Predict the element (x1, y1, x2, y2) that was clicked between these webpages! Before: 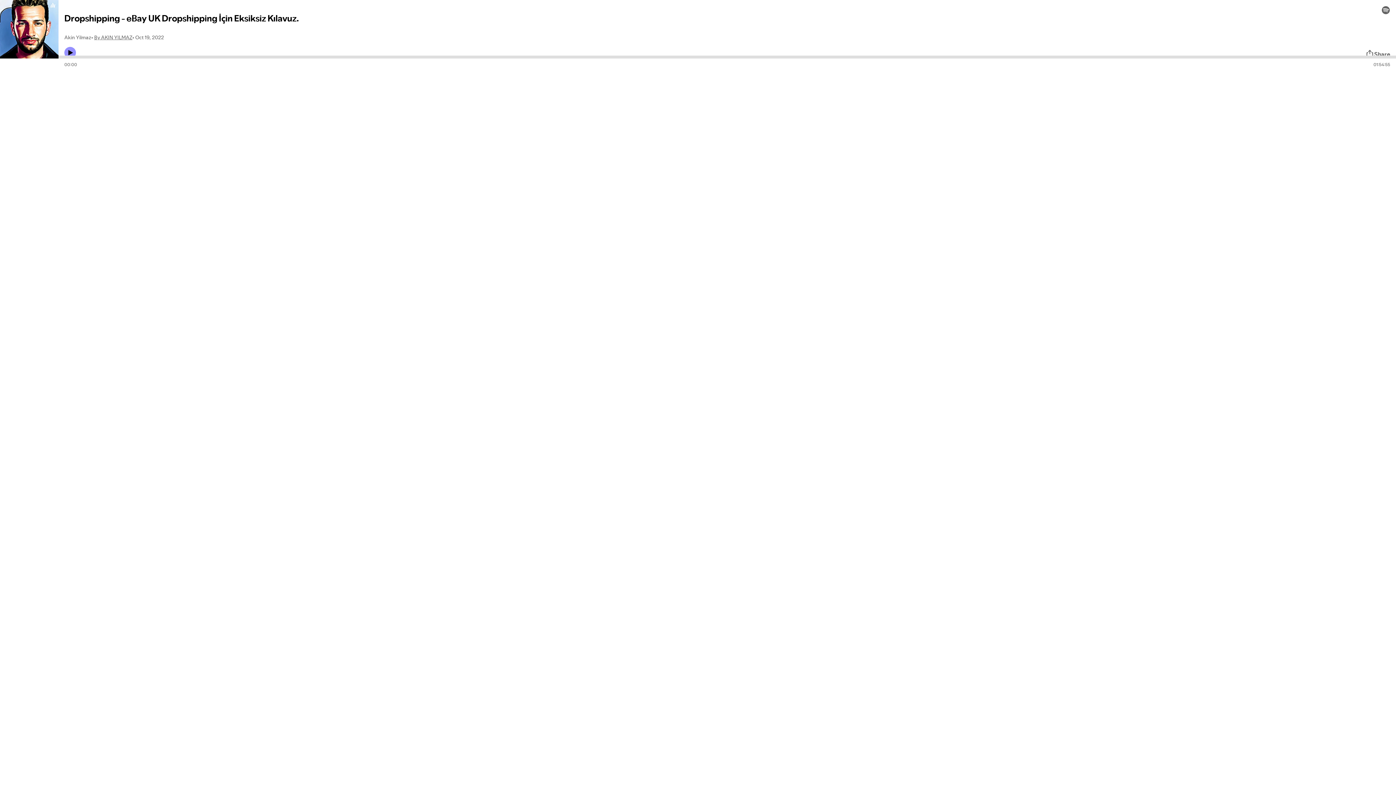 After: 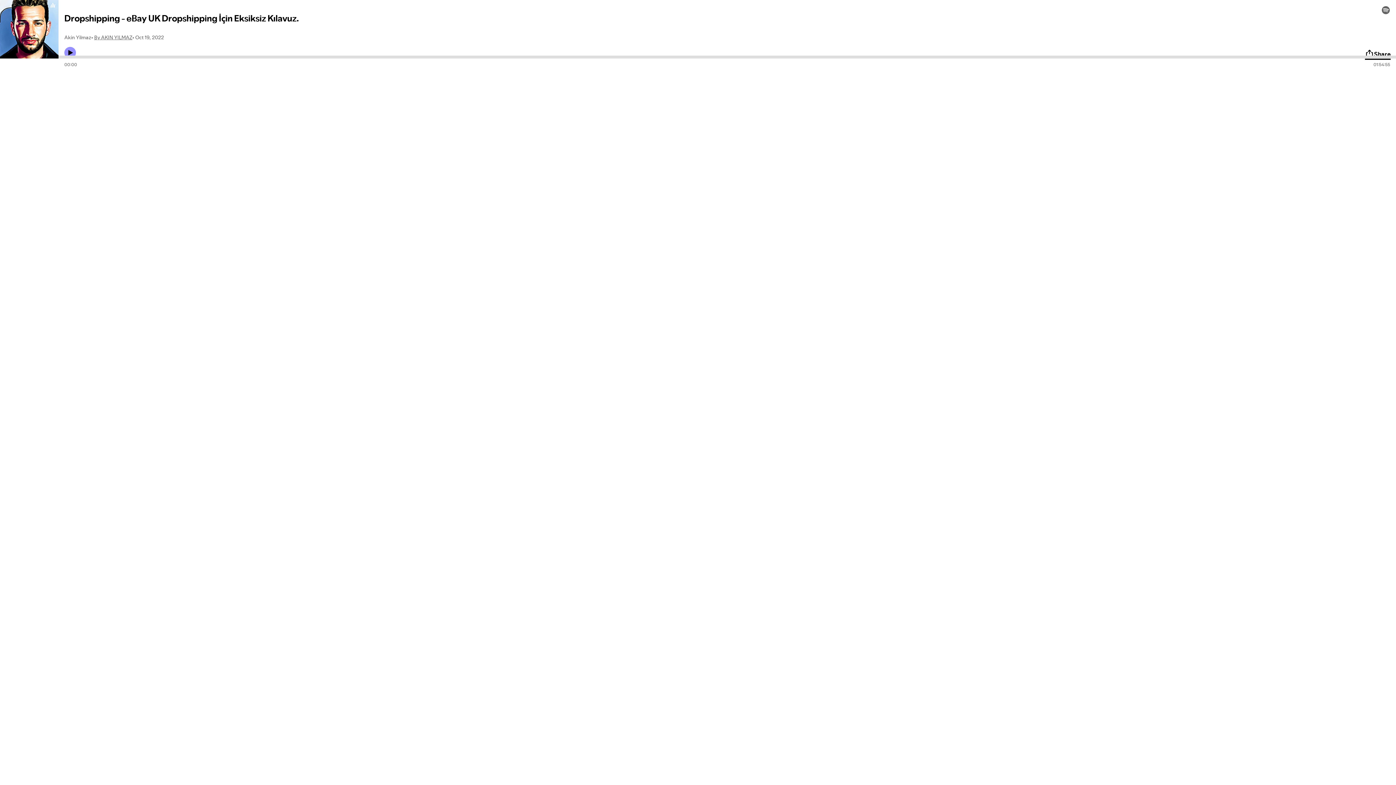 Action: bbox: (1365, 49, 1390, 58) label: Share